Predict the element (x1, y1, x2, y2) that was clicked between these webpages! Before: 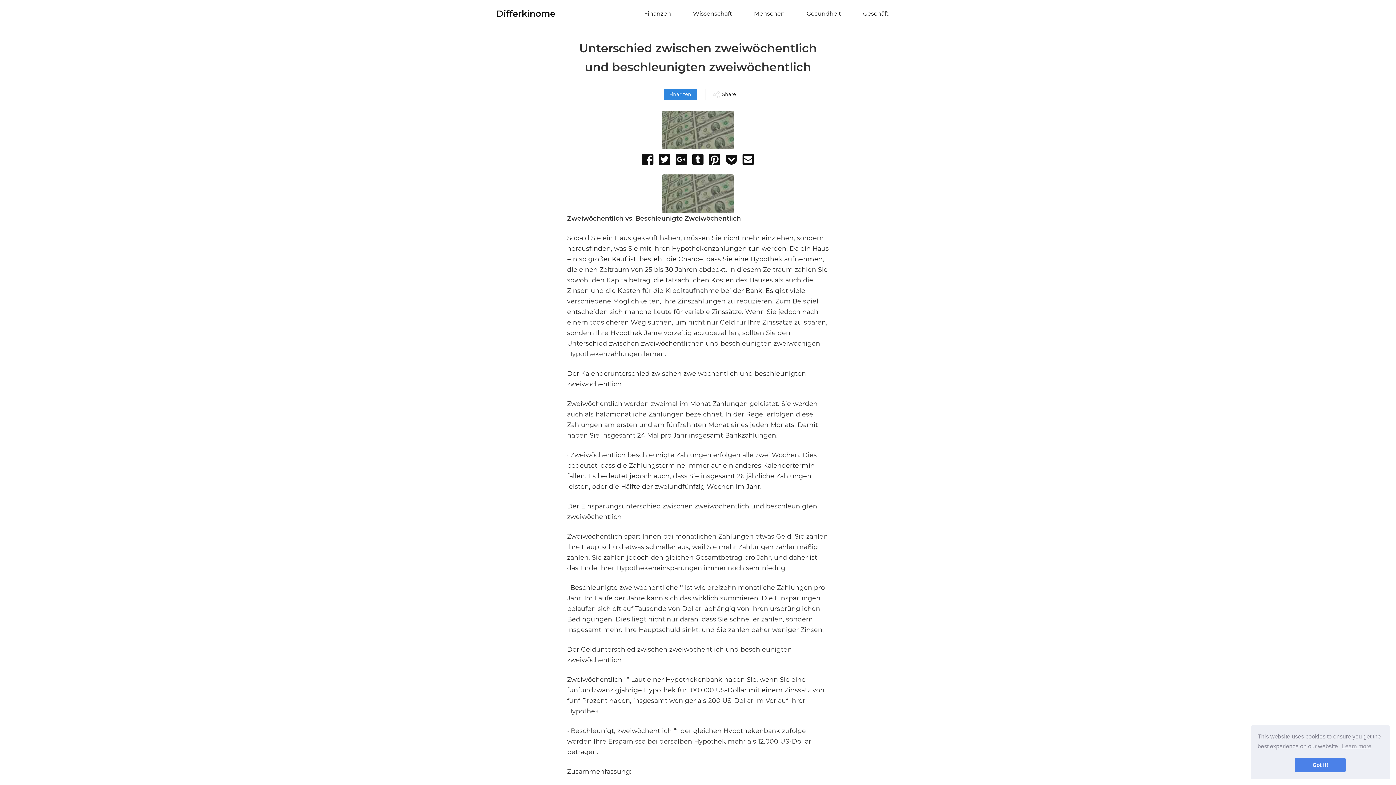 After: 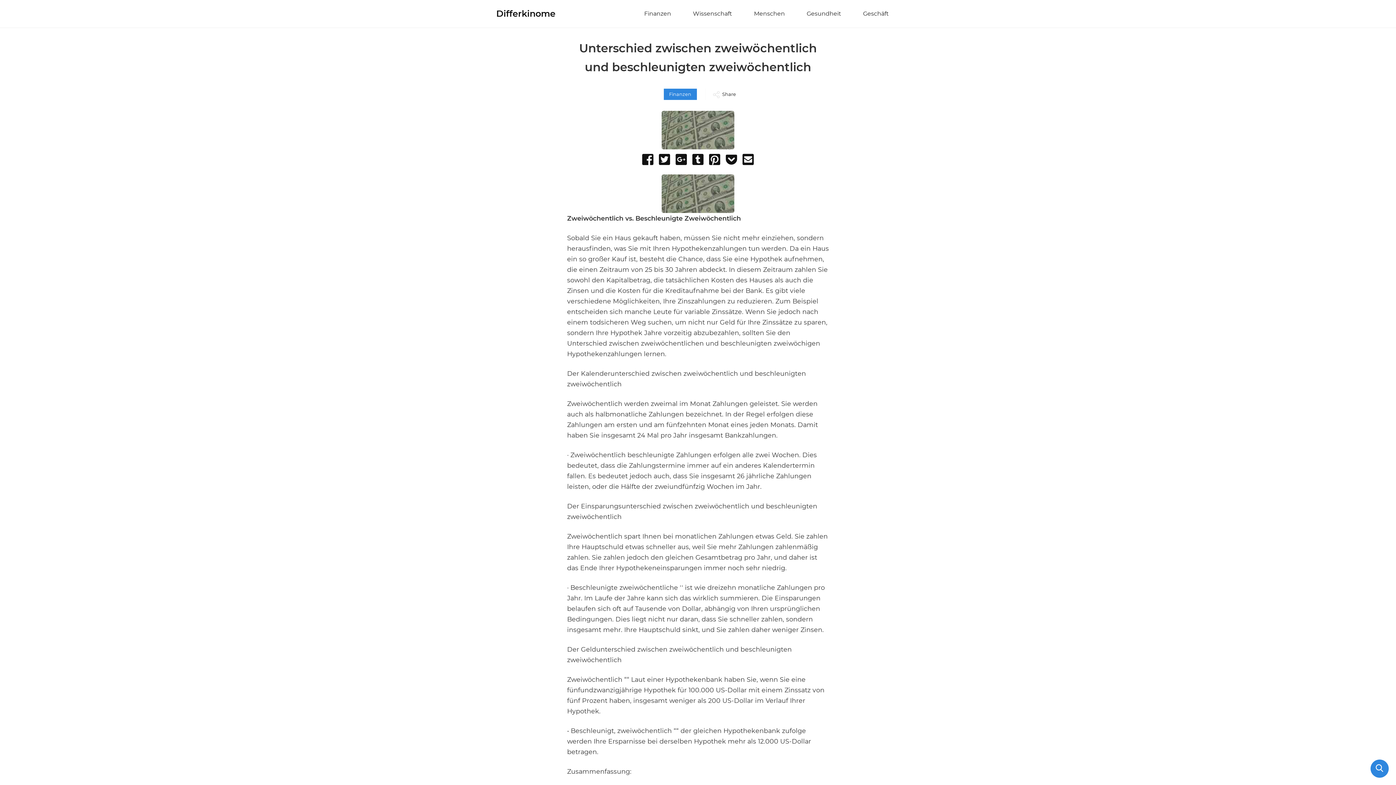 Action: label: dismiss cookie message bbox: (1295, 758, 1346, 772)